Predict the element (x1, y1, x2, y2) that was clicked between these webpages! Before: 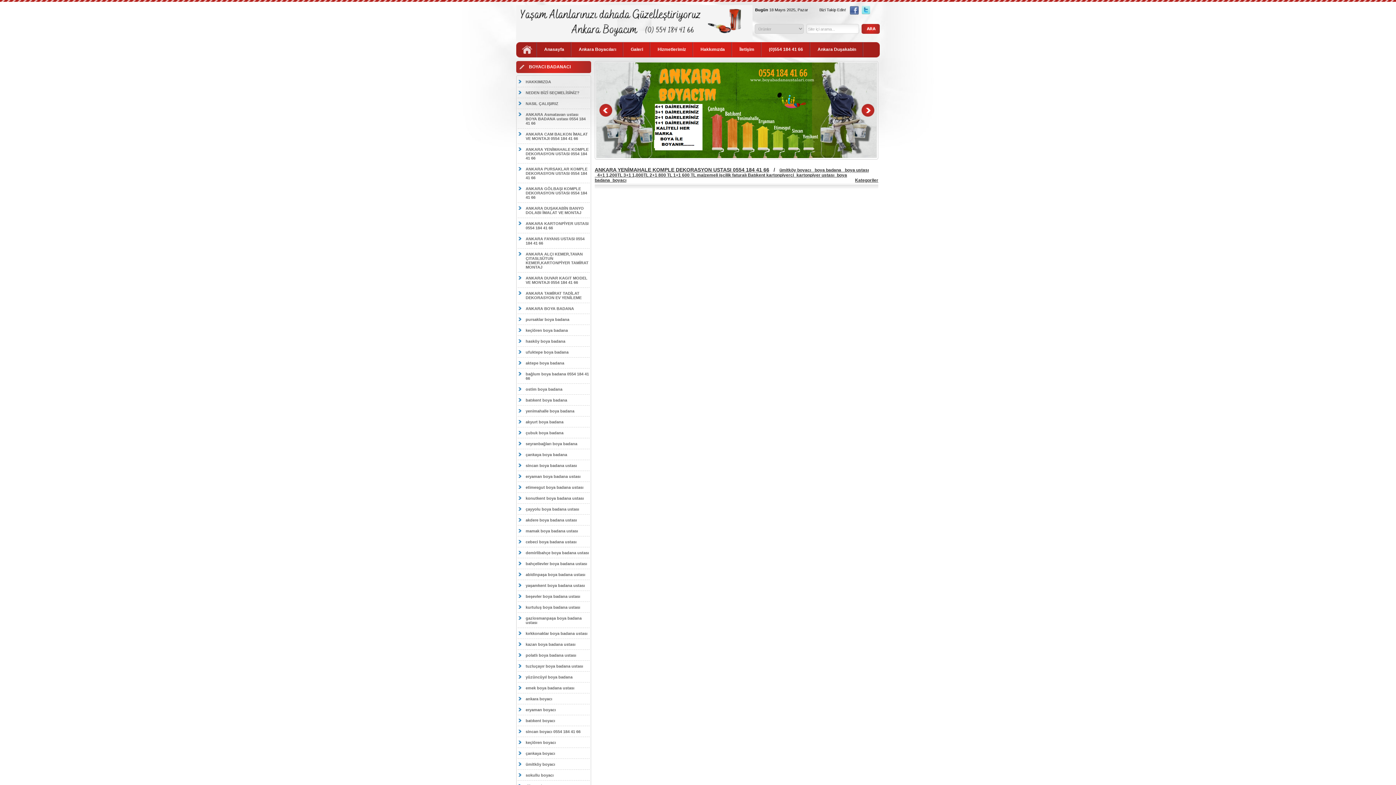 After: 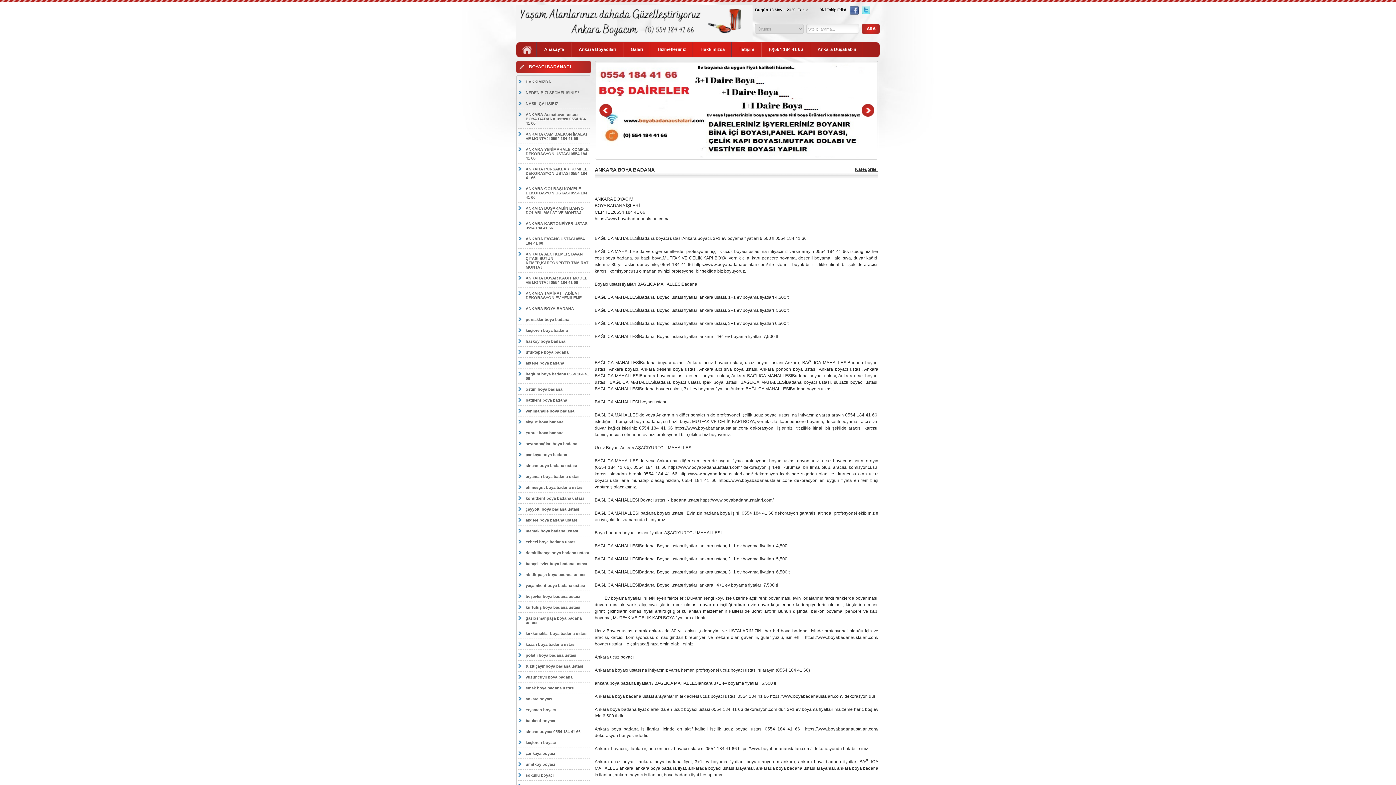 Action: bbox: (517, 303, 589, 313) label: ANKARA BOYA BADANA